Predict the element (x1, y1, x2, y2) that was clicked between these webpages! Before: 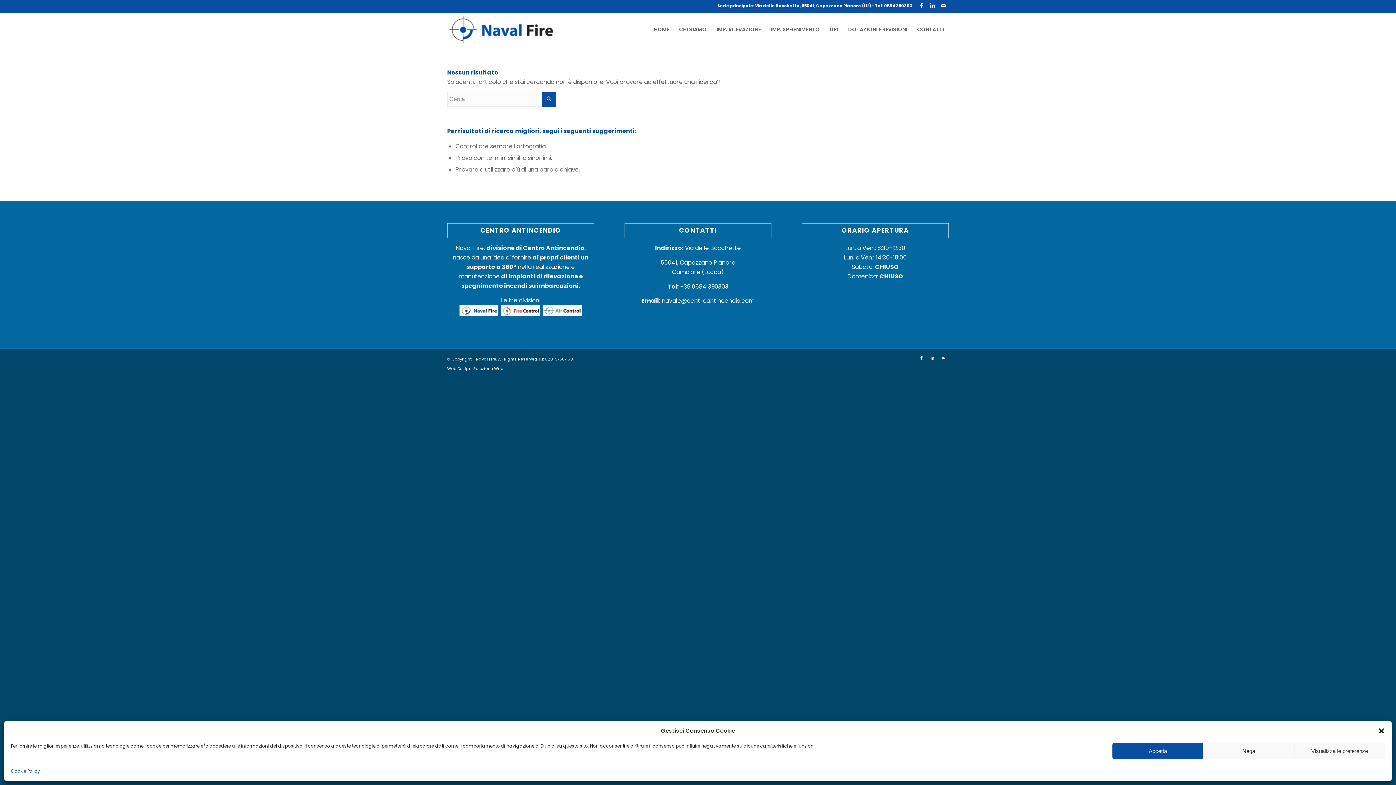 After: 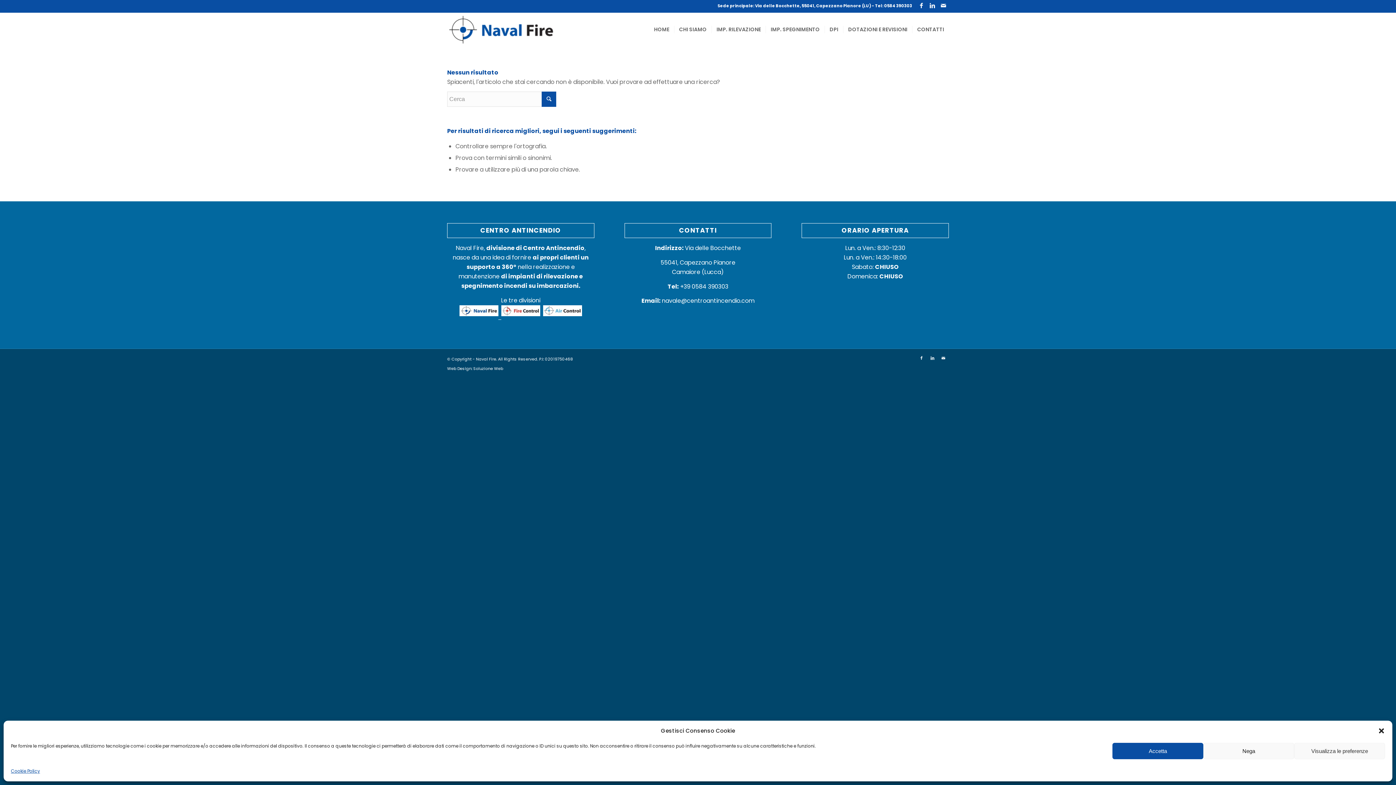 Action: bbox: (498, 313, 501, 321) label:   